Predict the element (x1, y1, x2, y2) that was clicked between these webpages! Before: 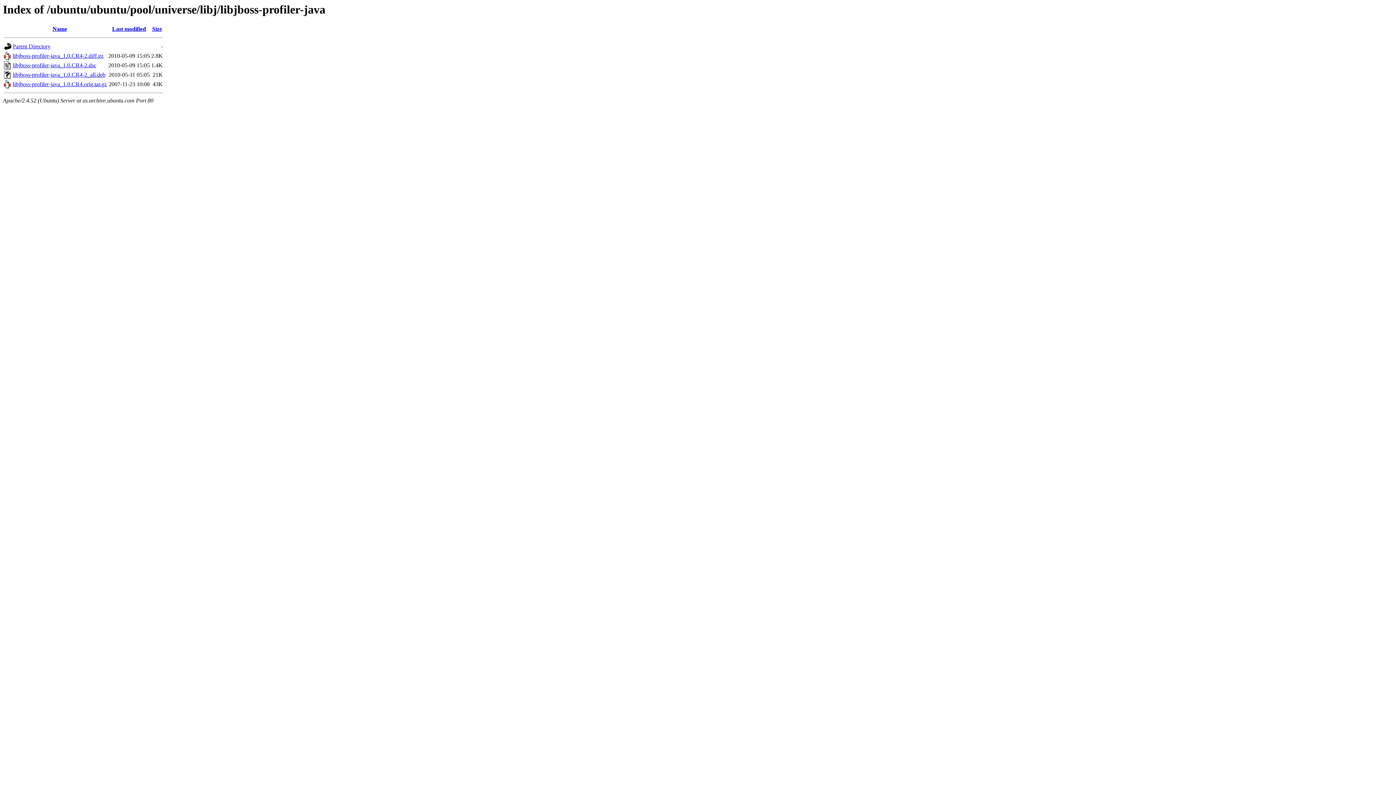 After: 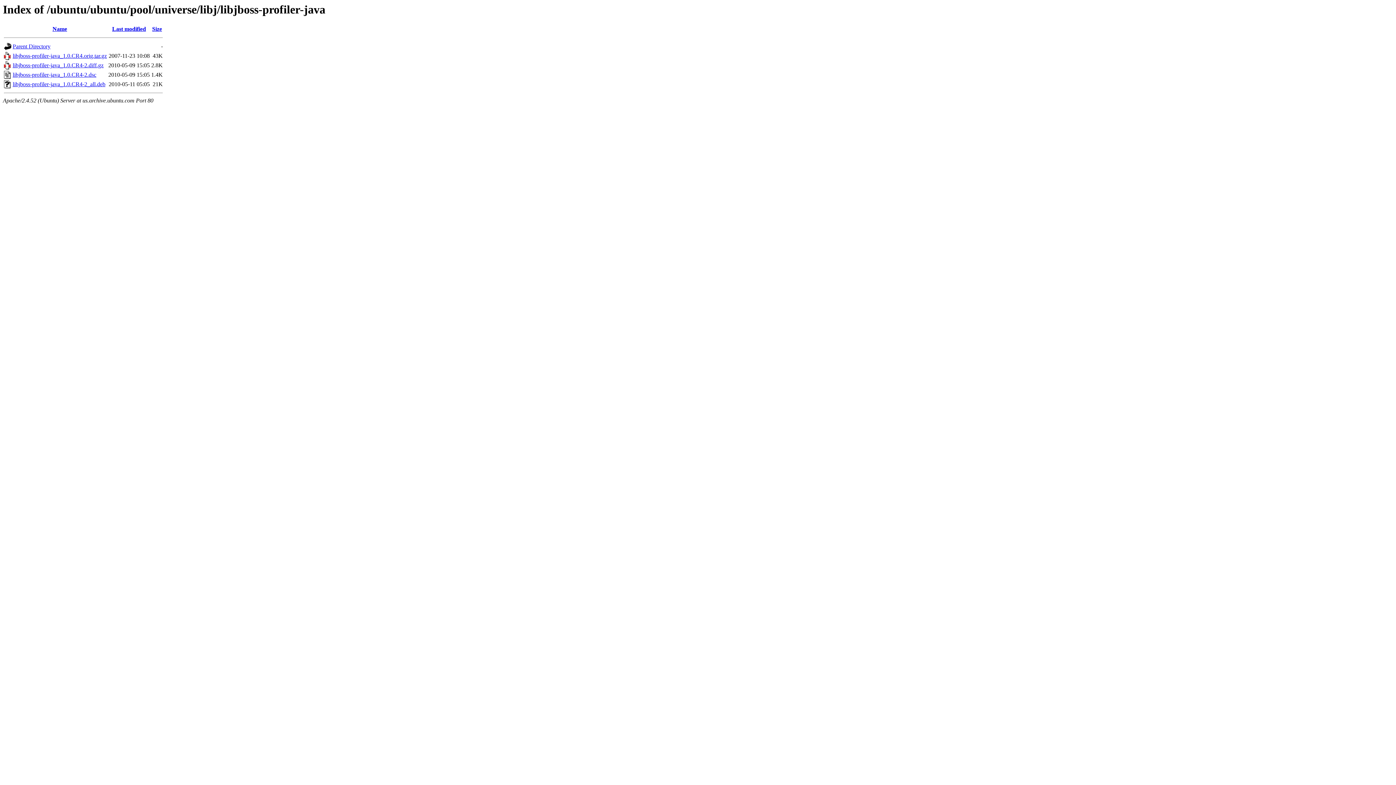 Action: bbox: (112, 25, 146, 32) label: Last modified